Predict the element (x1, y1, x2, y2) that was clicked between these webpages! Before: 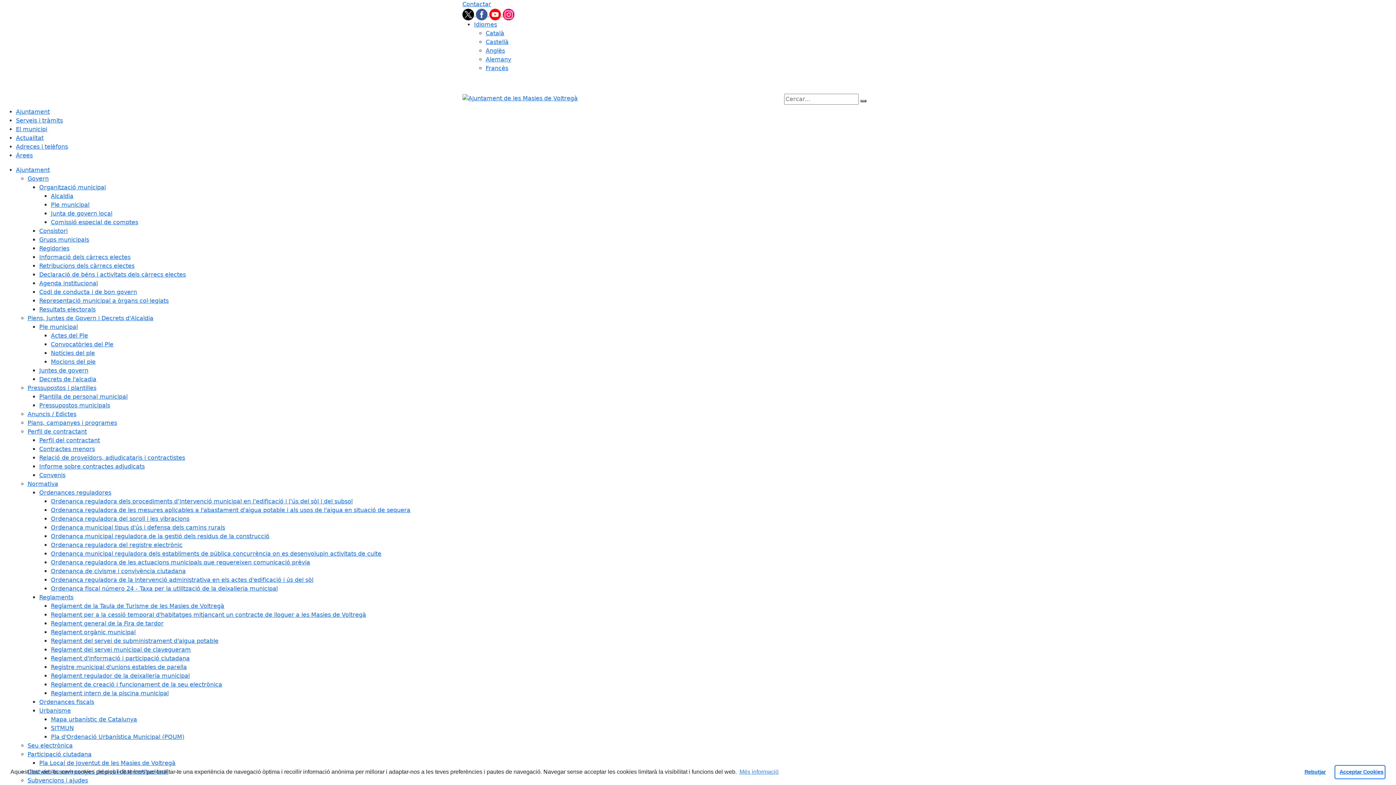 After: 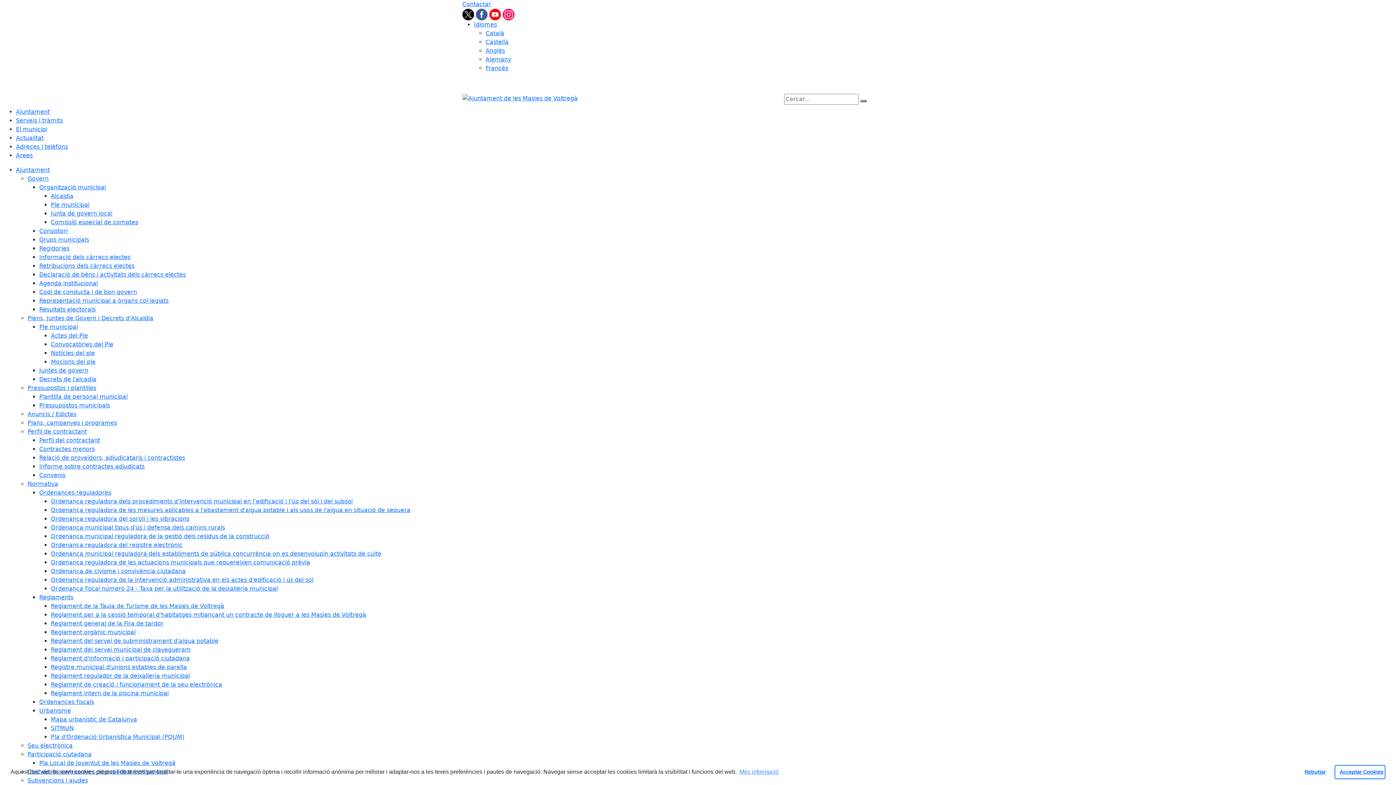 Action: bbox: (39, 288, 137, 295) label: Codi de conducta i de bon govern